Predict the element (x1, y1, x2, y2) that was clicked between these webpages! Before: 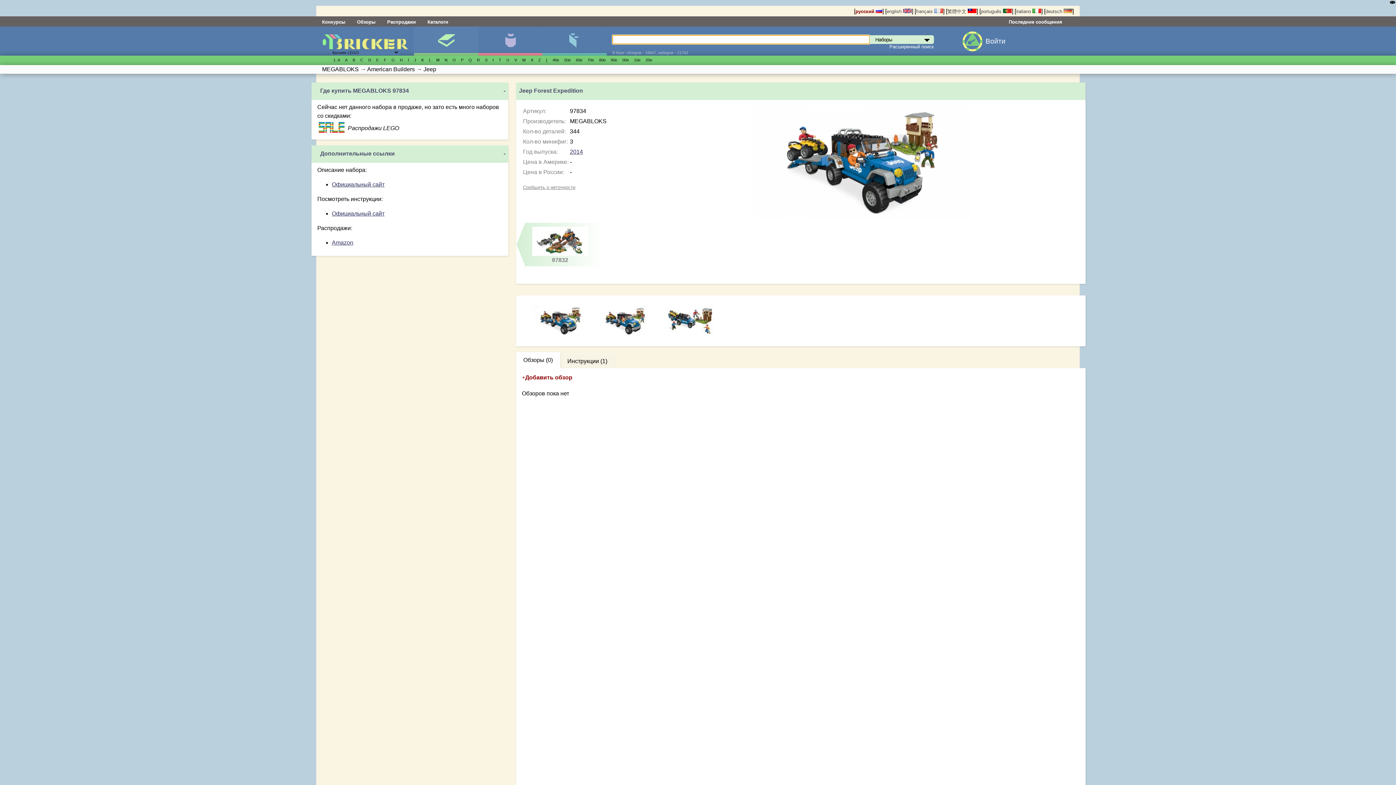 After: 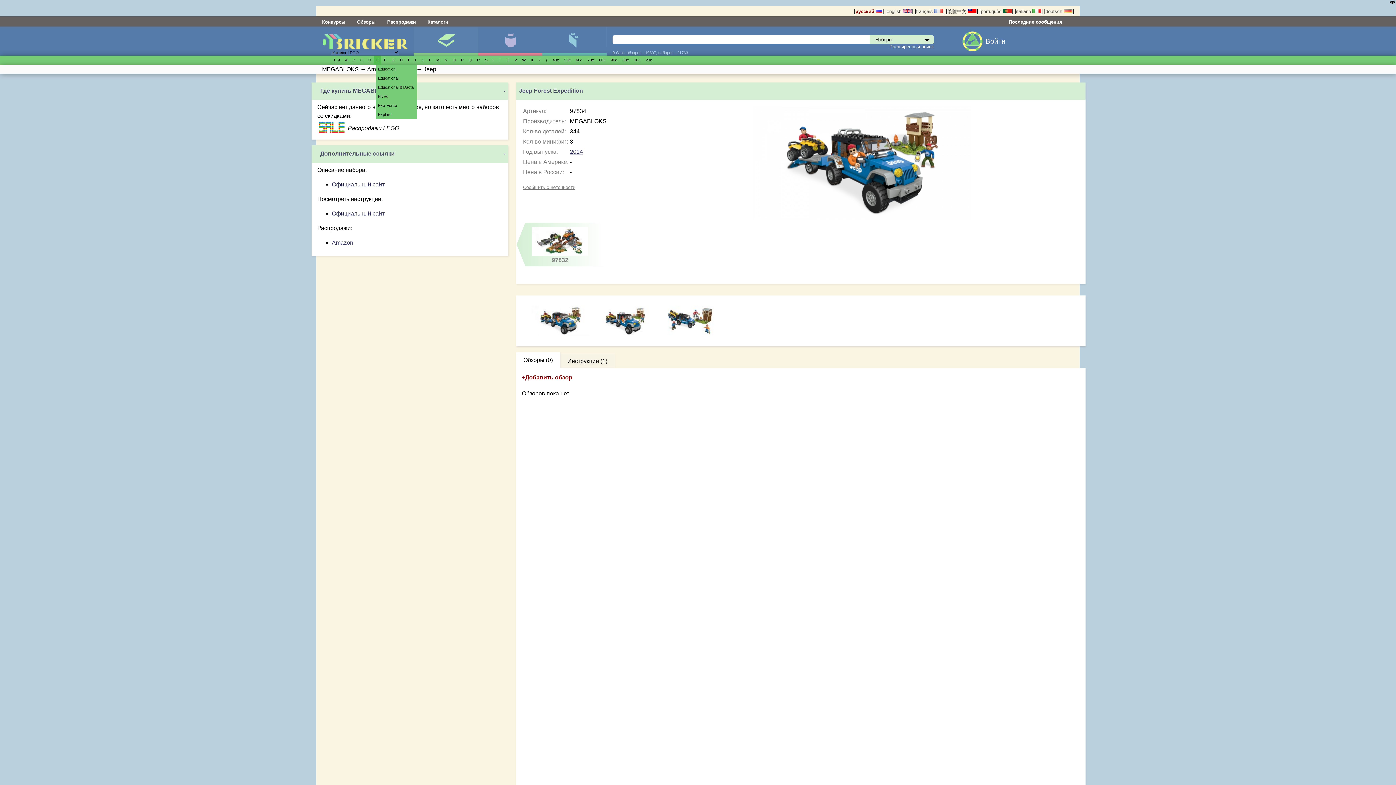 Action: bbox: (376, 57, 378, 62) label: E